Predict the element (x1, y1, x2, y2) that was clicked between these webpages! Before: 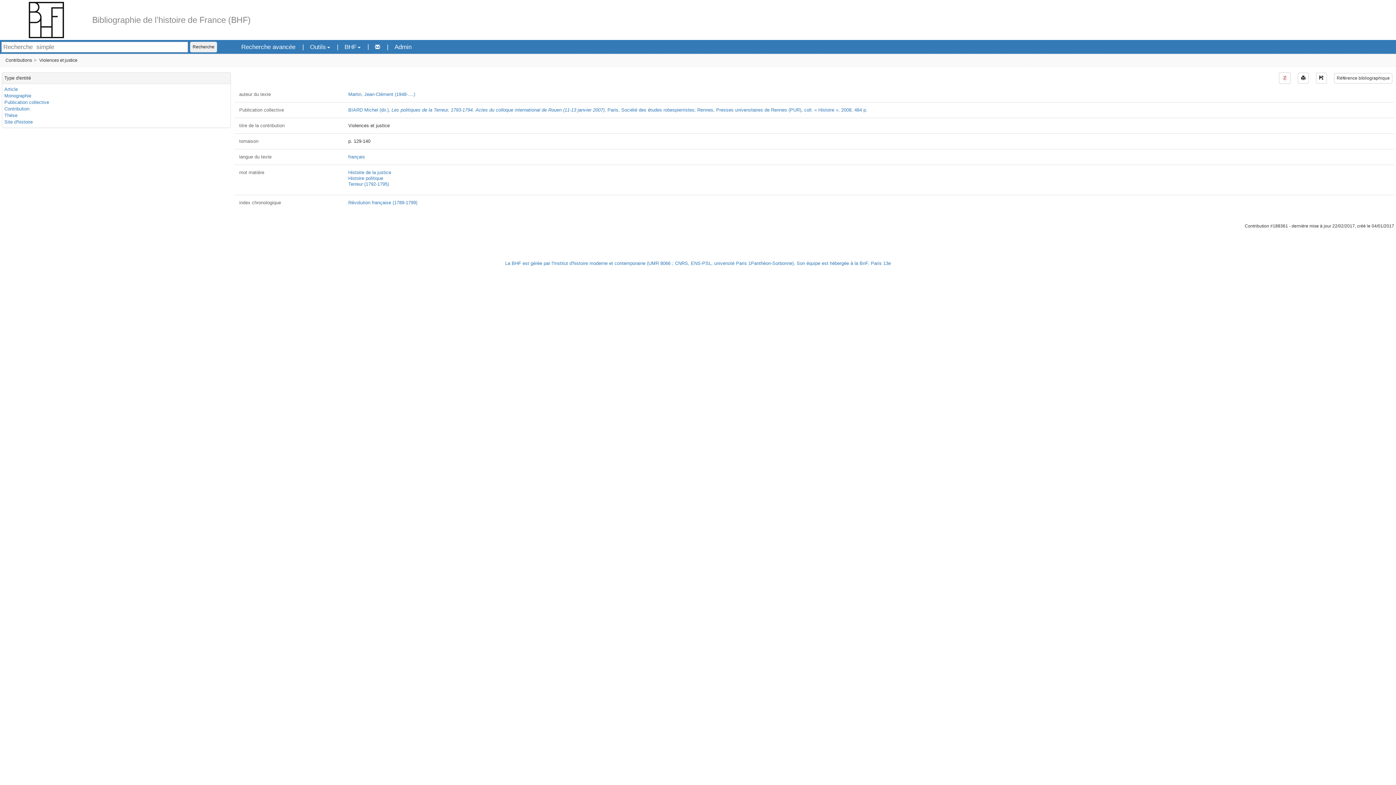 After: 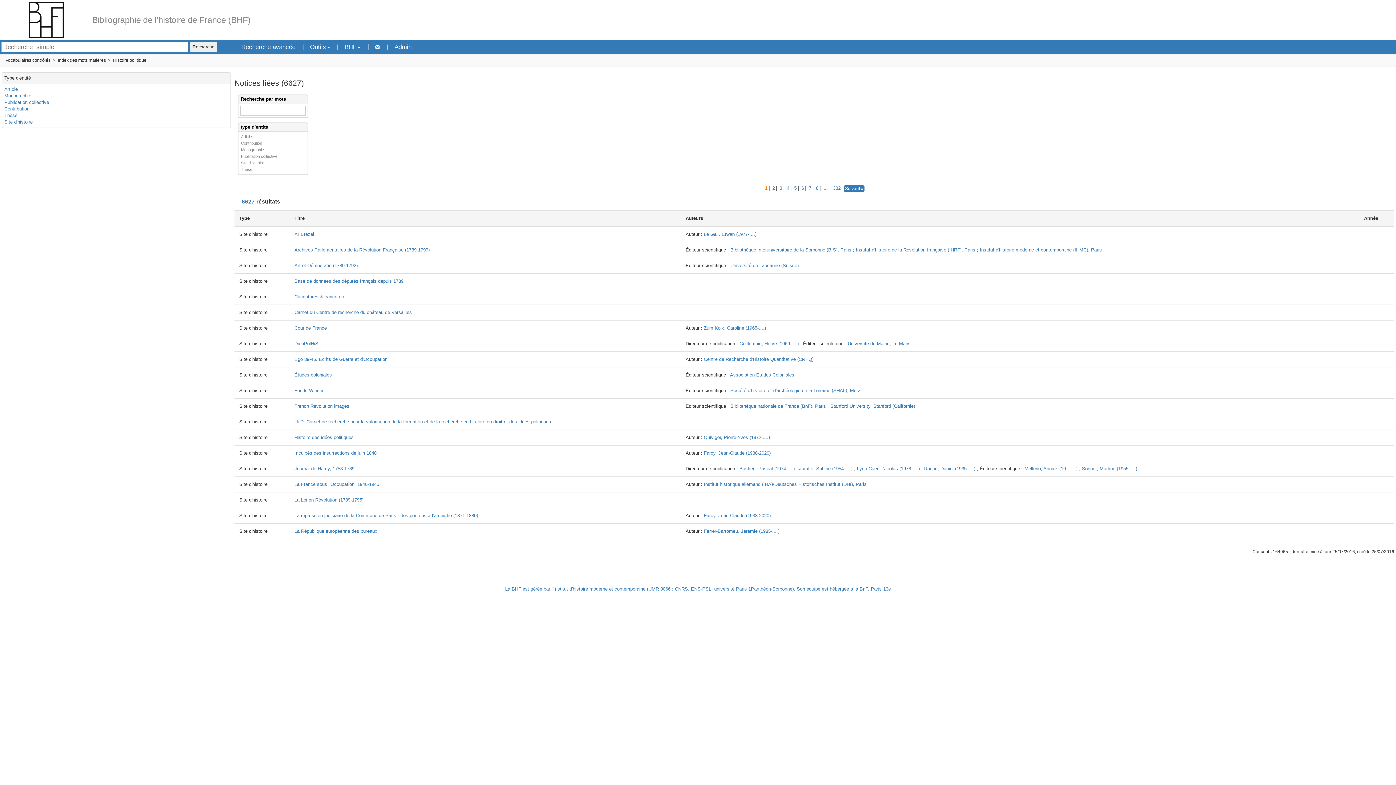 Action: bbox: (348, 175, 383, 180) label: Histoire politique